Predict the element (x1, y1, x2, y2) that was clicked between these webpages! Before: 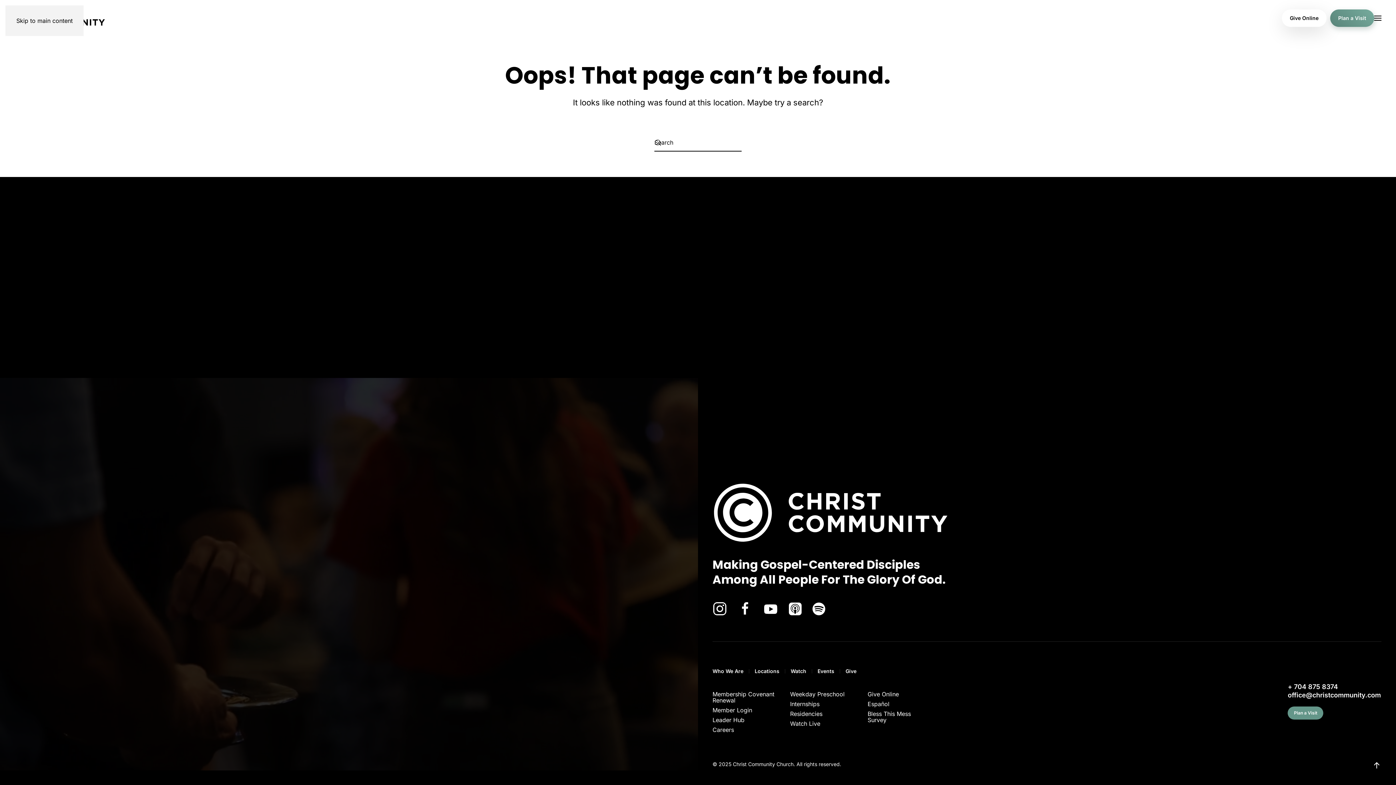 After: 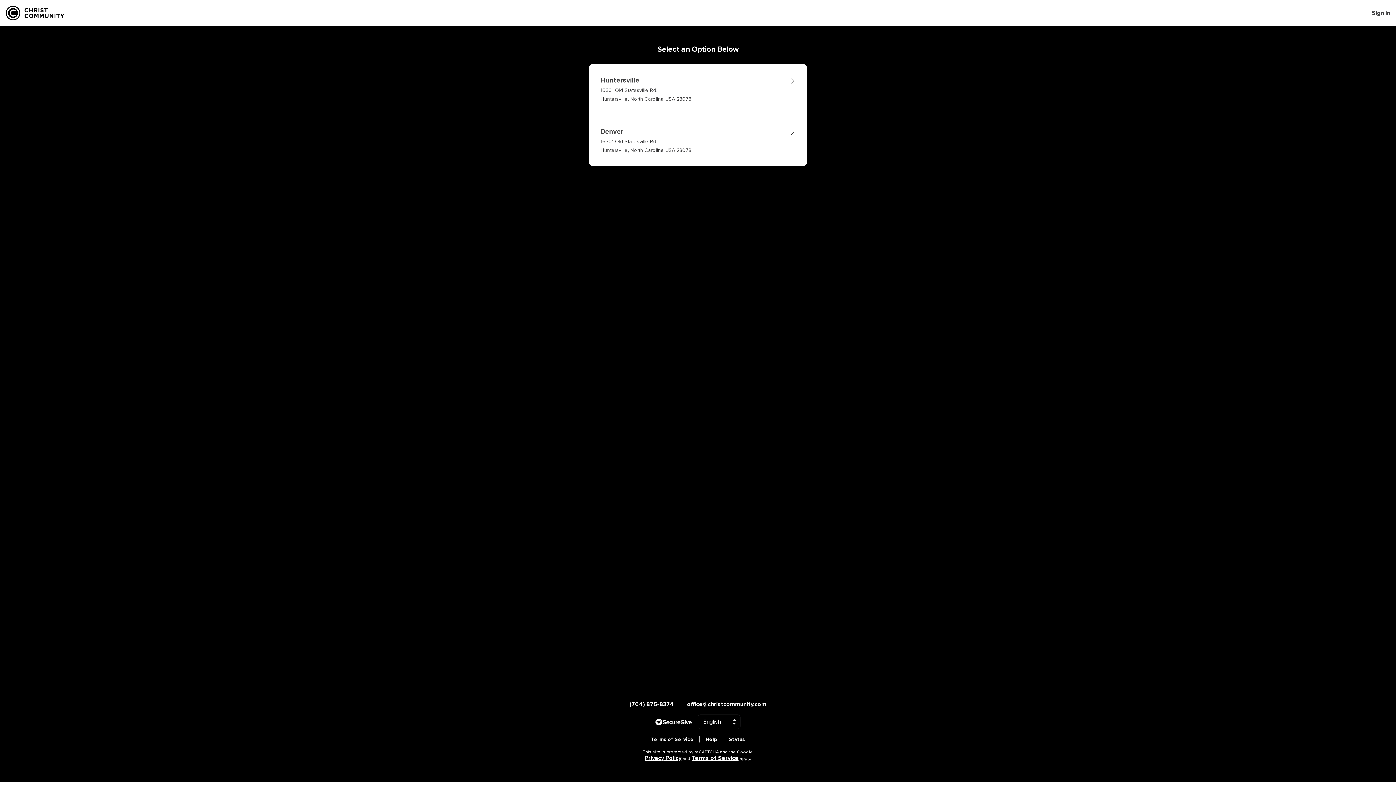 Action: label: Give Online bbox: (1282, 9, 1326, 26)